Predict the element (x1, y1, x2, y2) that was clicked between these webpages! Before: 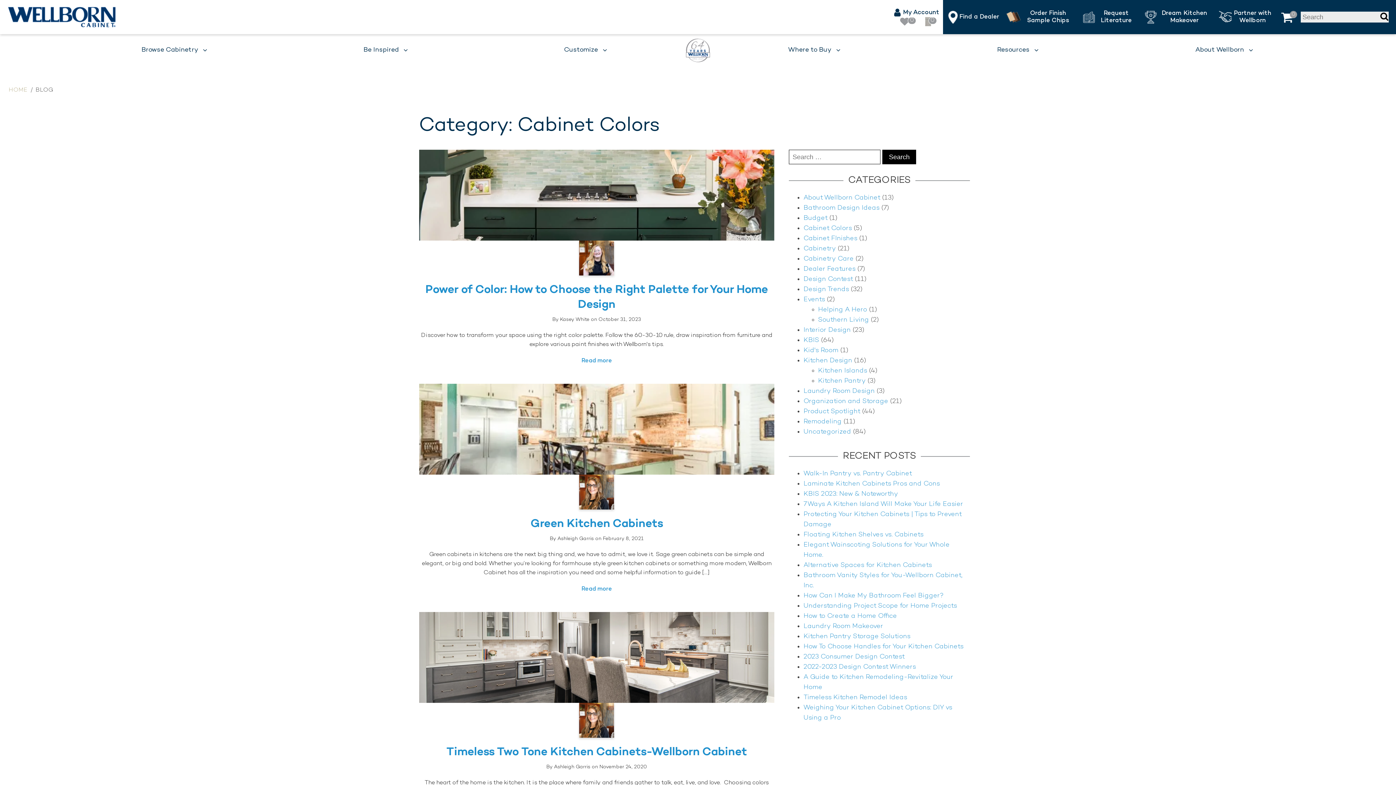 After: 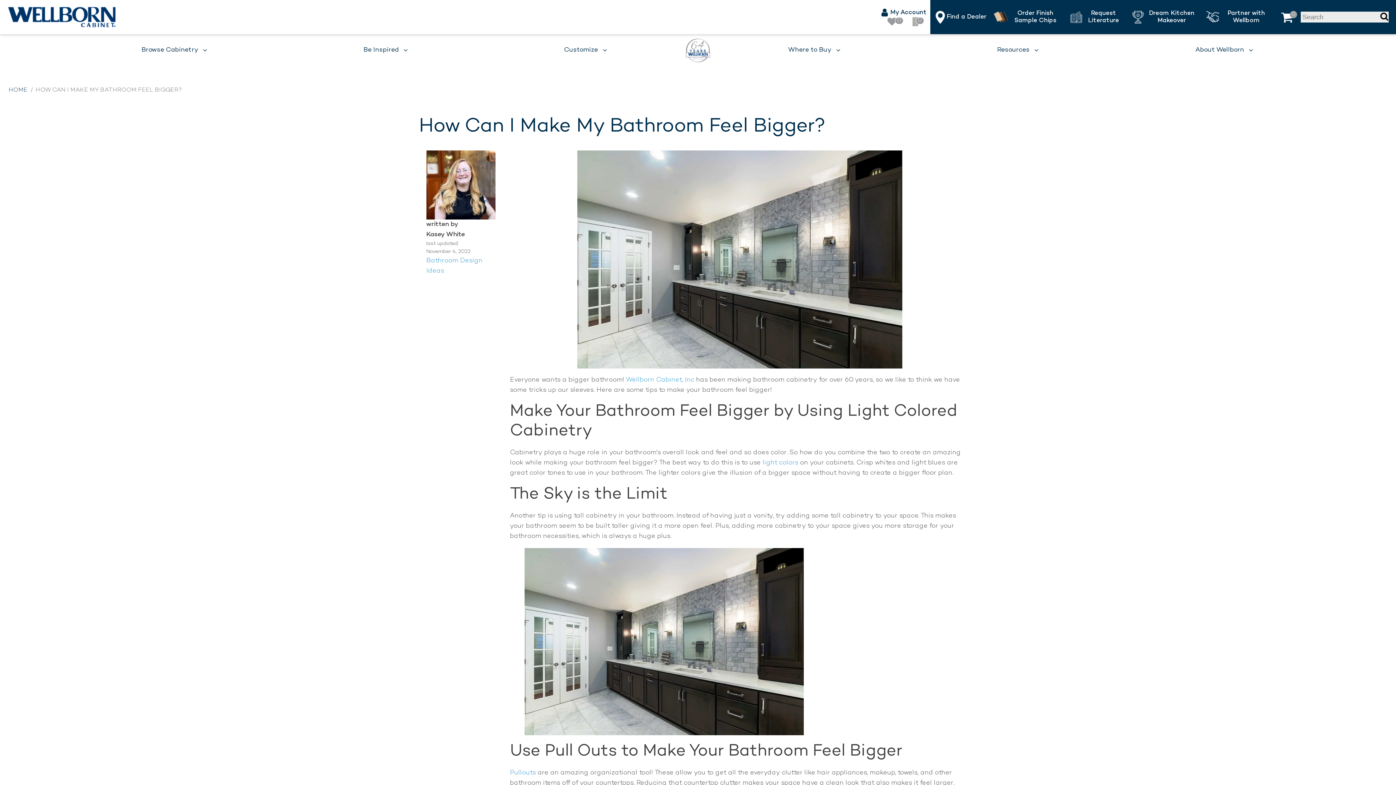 Action: label: How Can I Make My Bathroom Feel Bigger? bbox: (803, 592, 944, 599)